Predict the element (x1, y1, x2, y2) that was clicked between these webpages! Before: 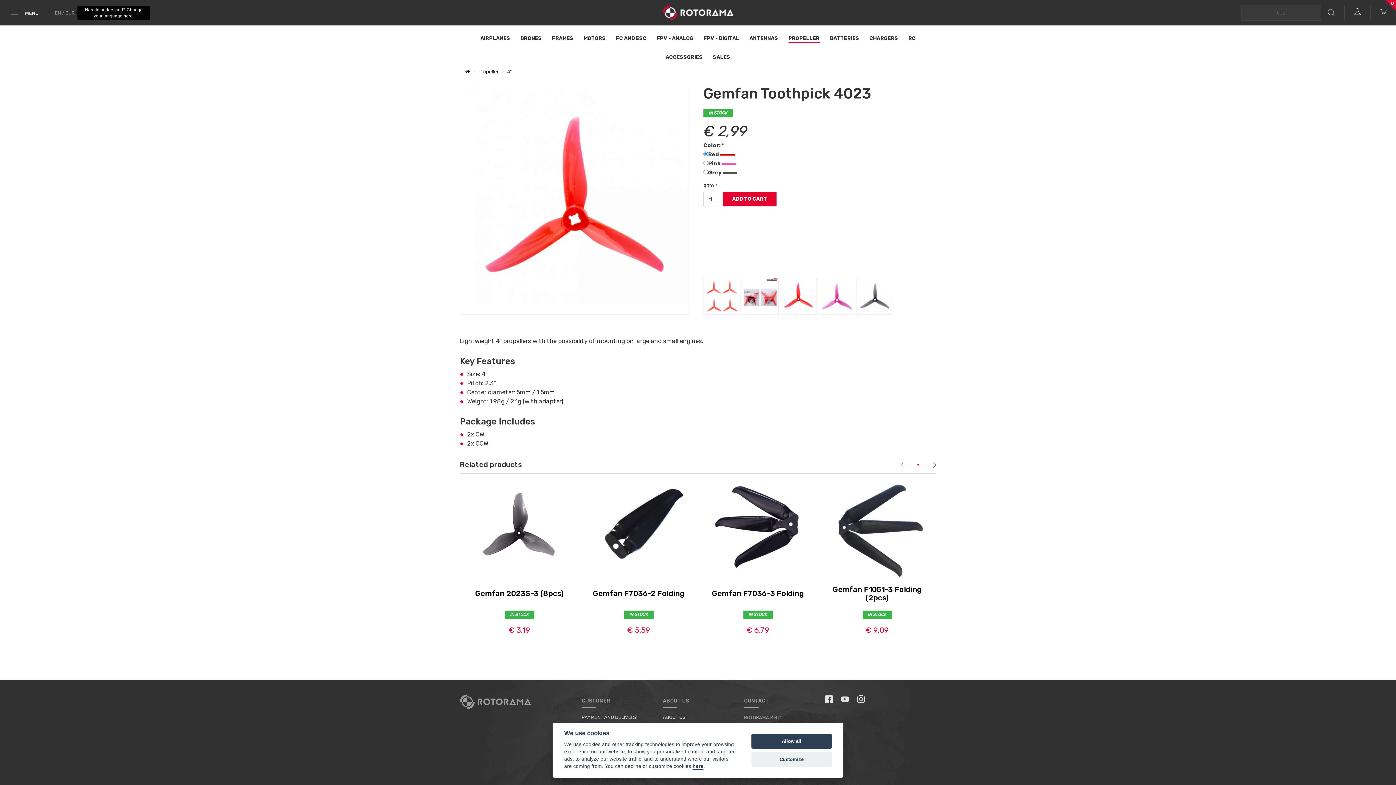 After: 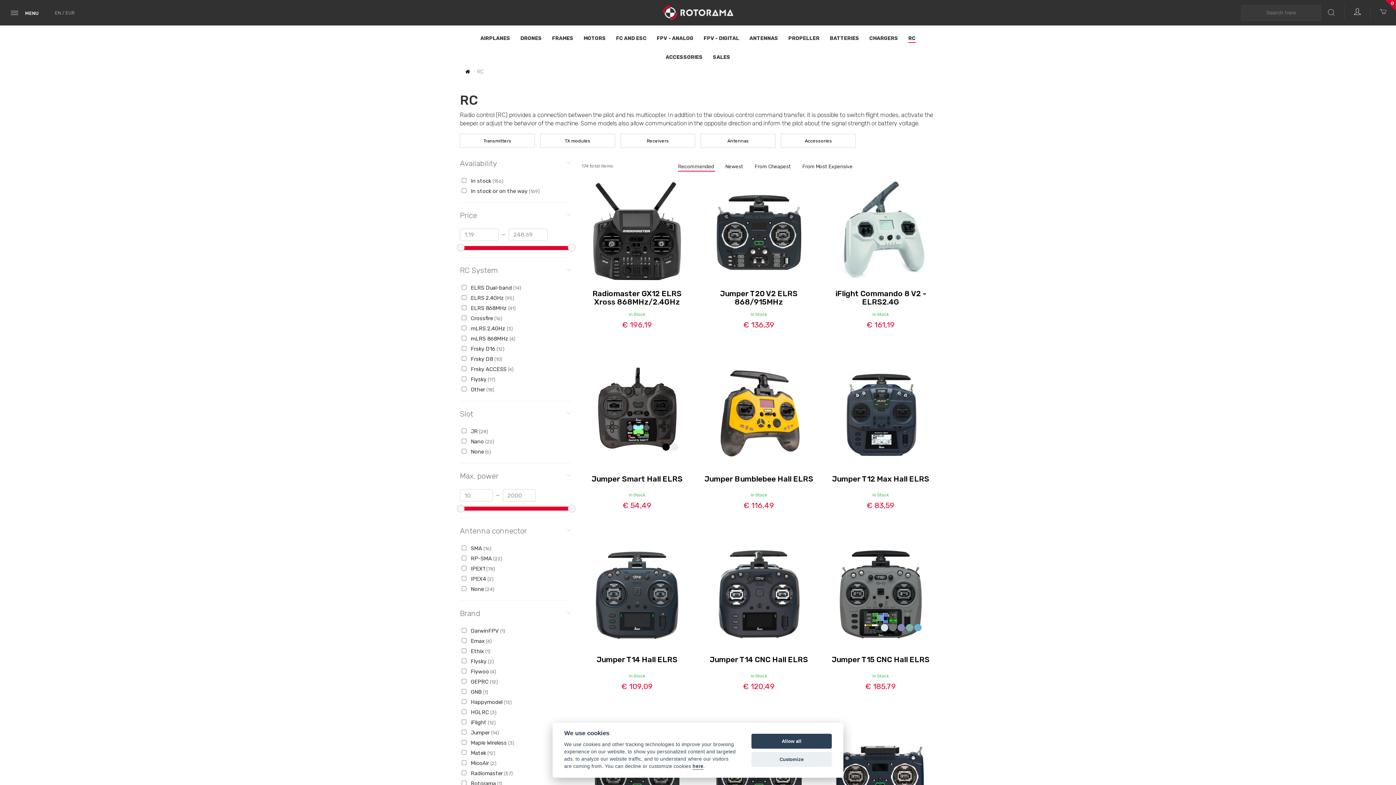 Action: bbox: (908, 34, 915, 42) label: RC